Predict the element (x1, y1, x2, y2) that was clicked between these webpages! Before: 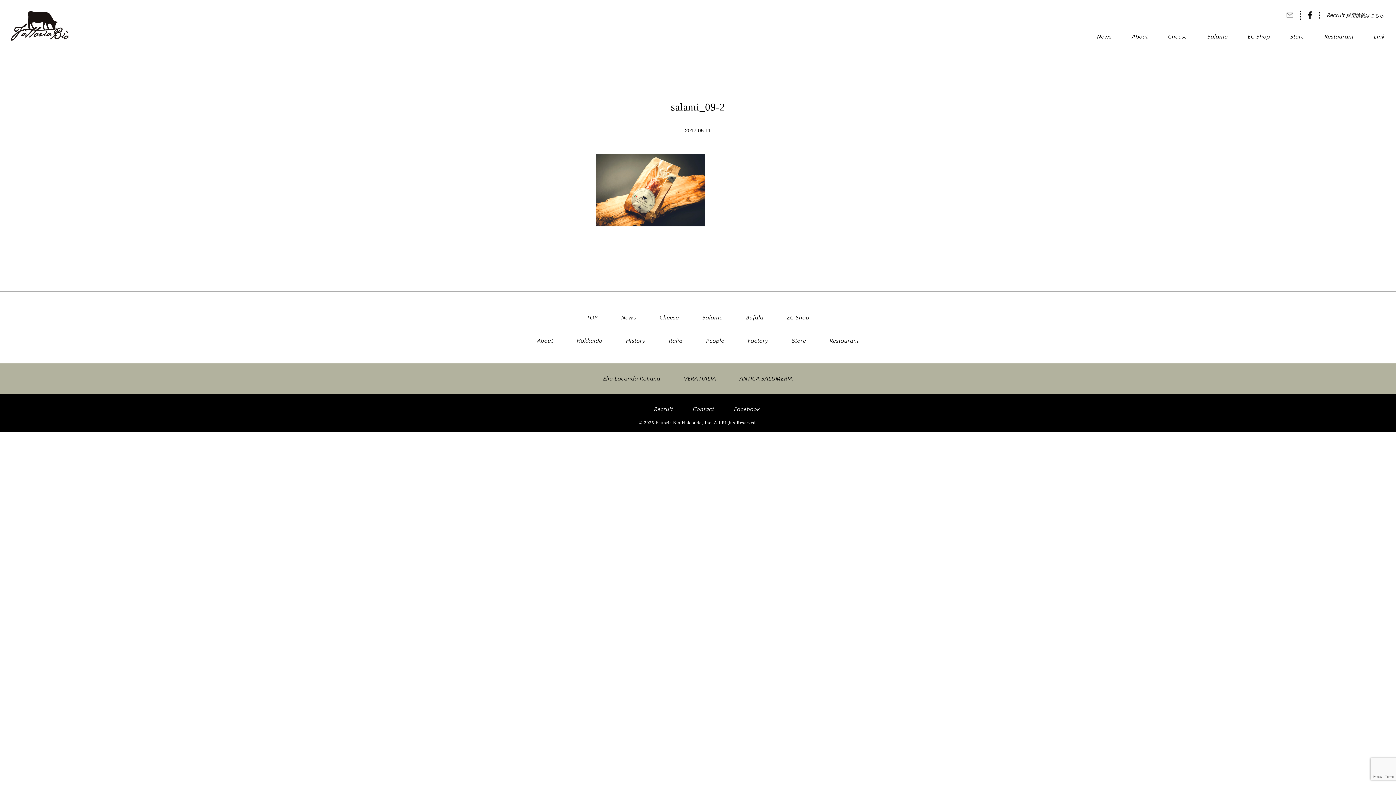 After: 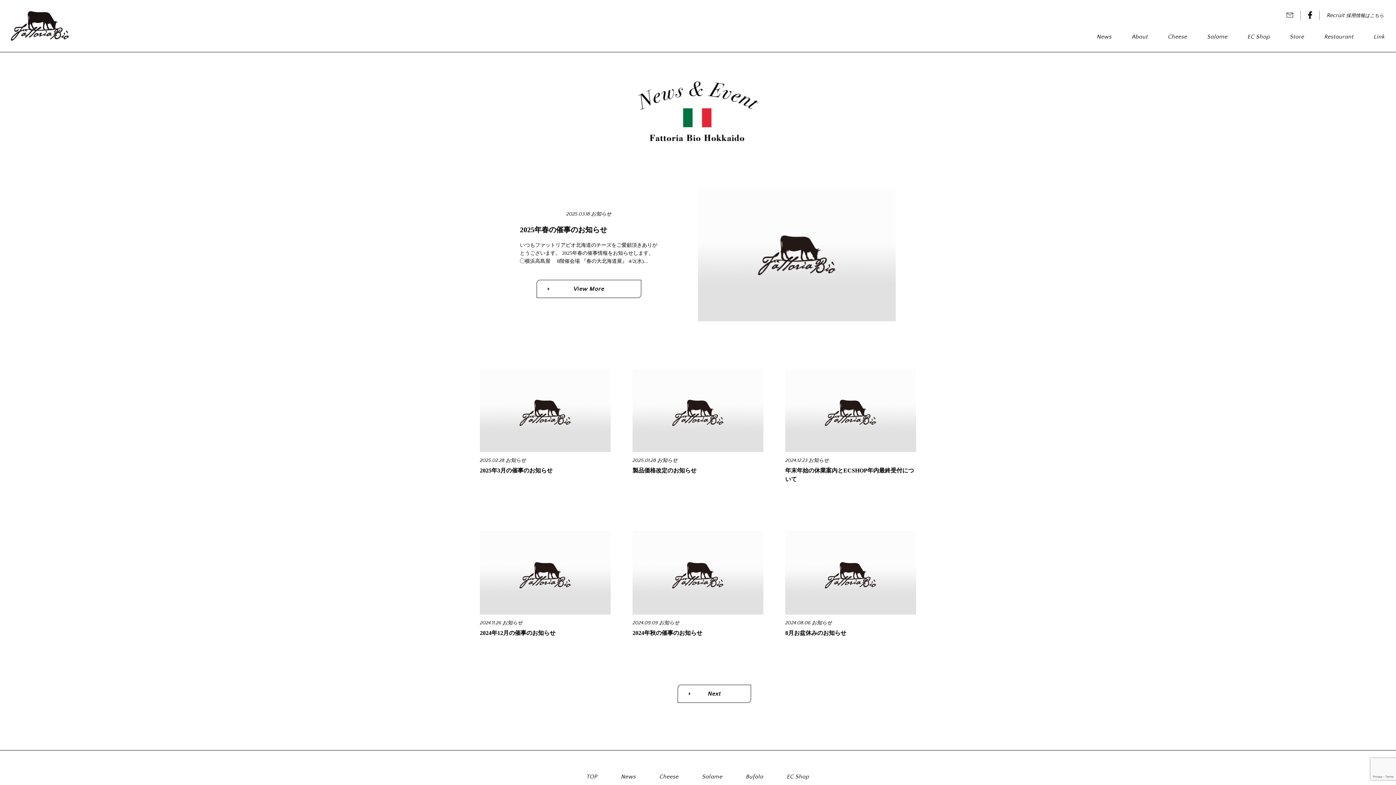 Action: bbox: (621, 314, 636, 321) label: News